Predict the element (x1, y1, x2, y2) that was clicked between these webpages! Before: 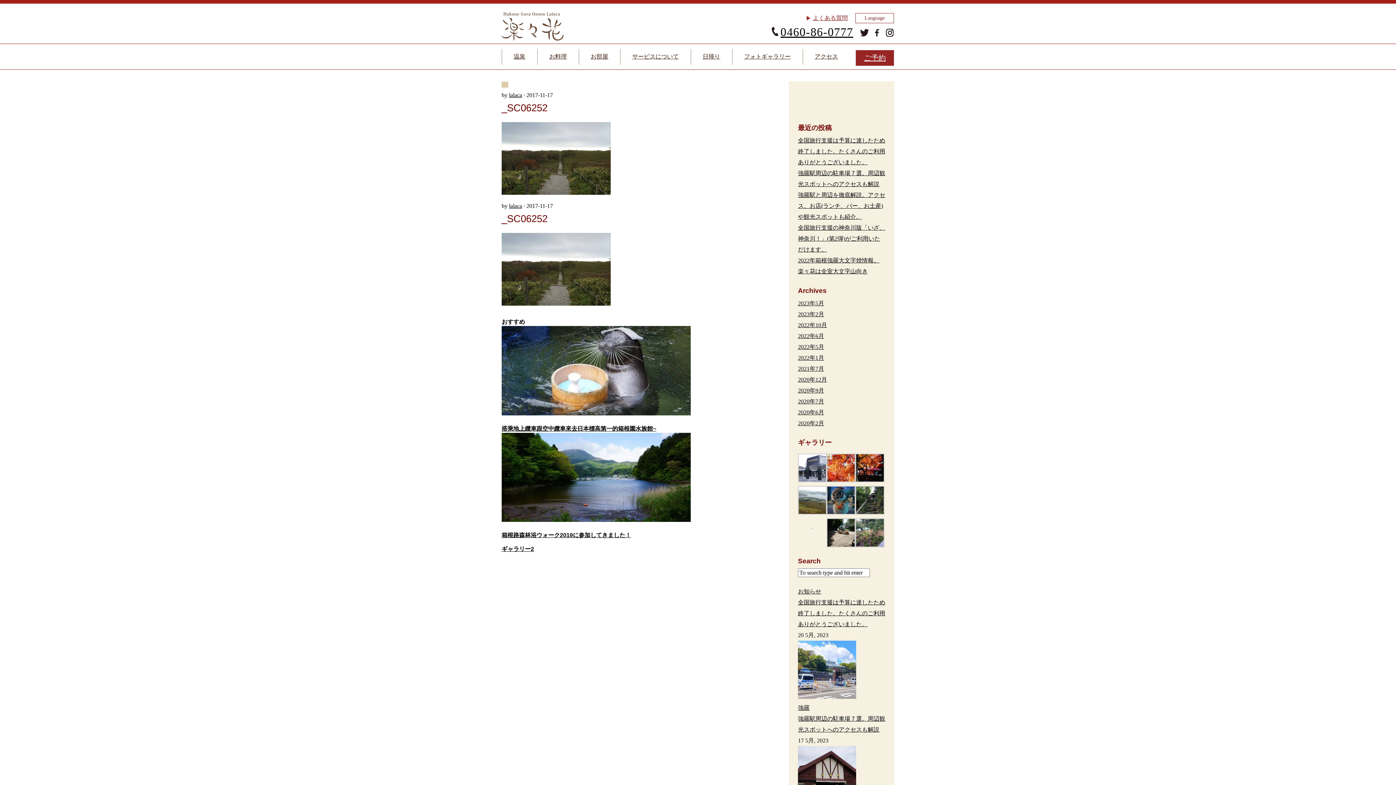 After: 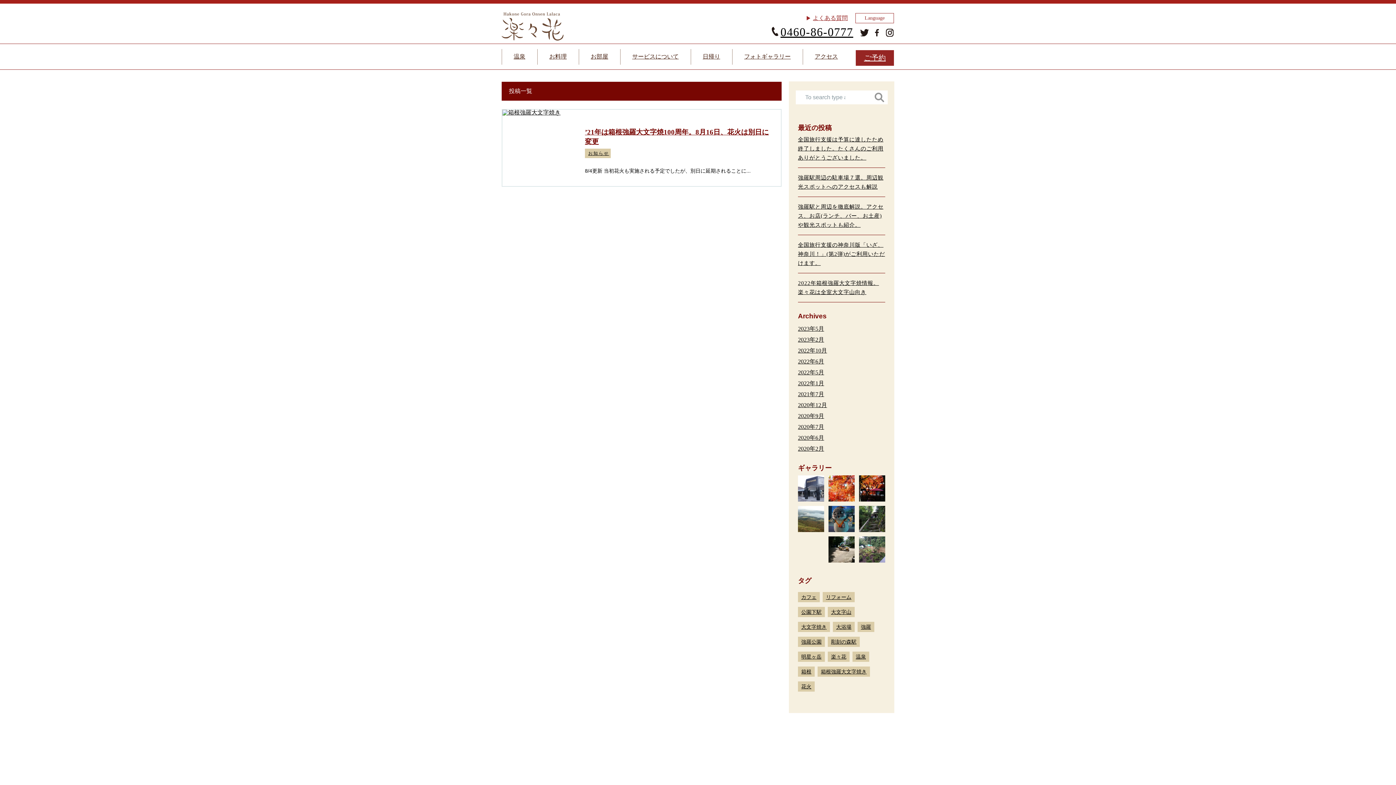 Action: bbox: (798, 365, 824, 372) label: 2021年7月